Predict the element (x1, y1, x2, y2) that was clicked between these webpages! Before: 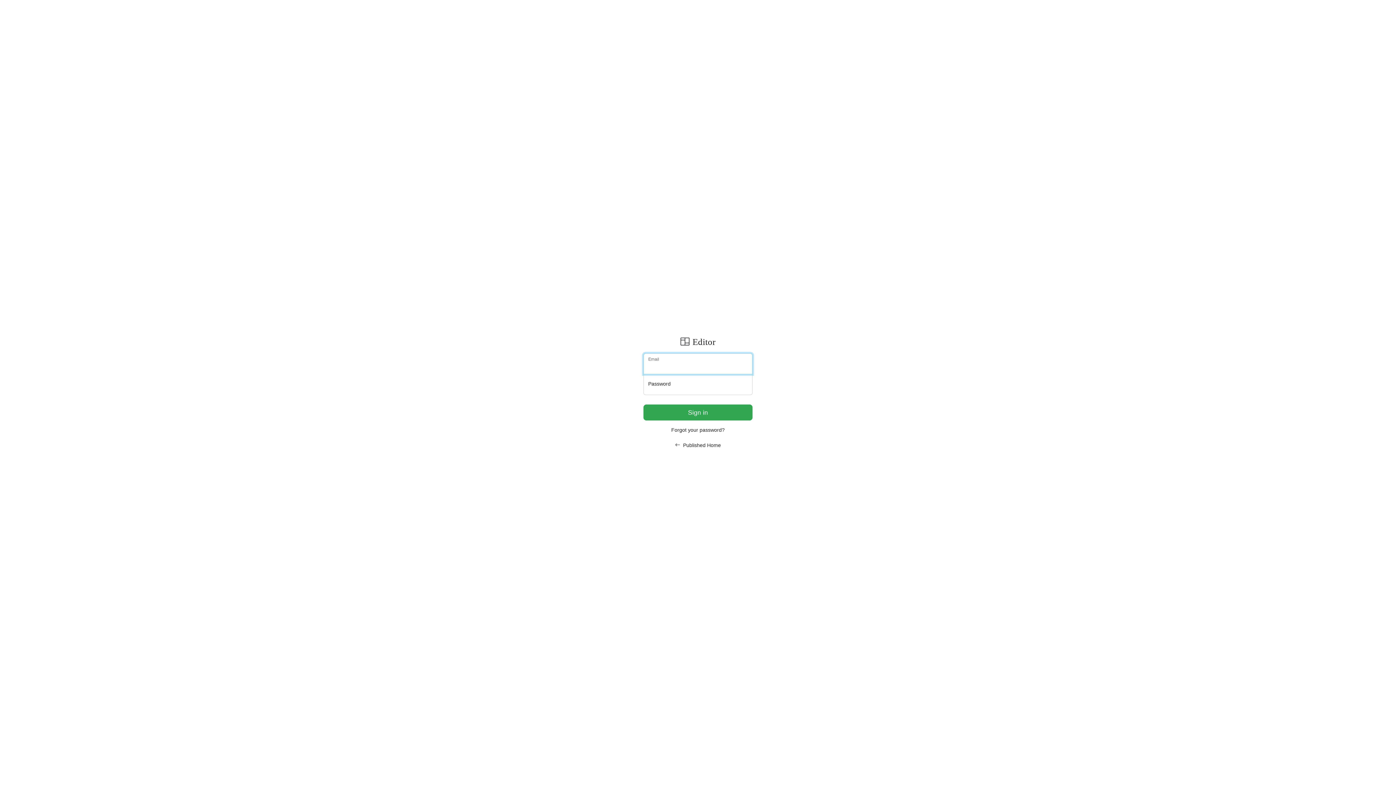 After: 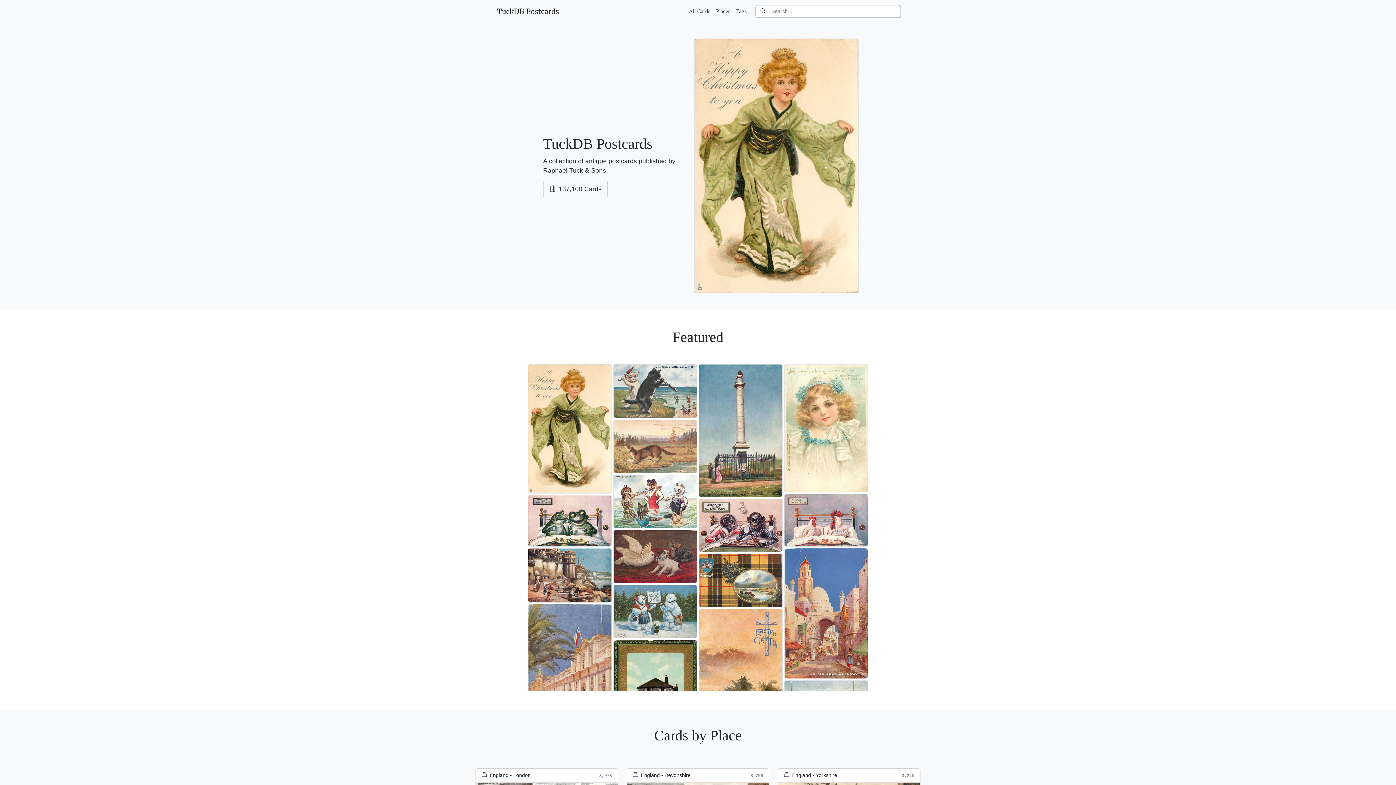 Action: bbox: (675, 442, 721, 448) label: Published Home